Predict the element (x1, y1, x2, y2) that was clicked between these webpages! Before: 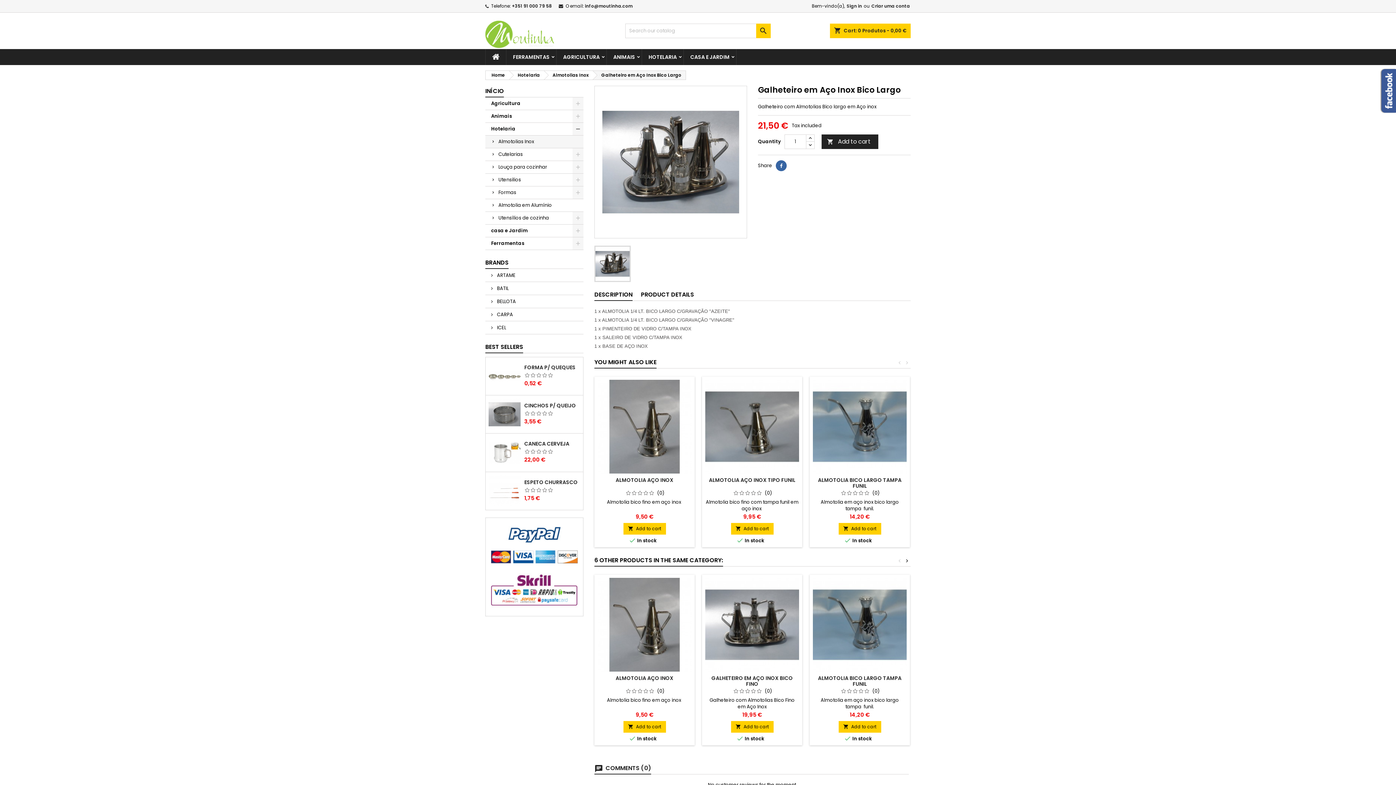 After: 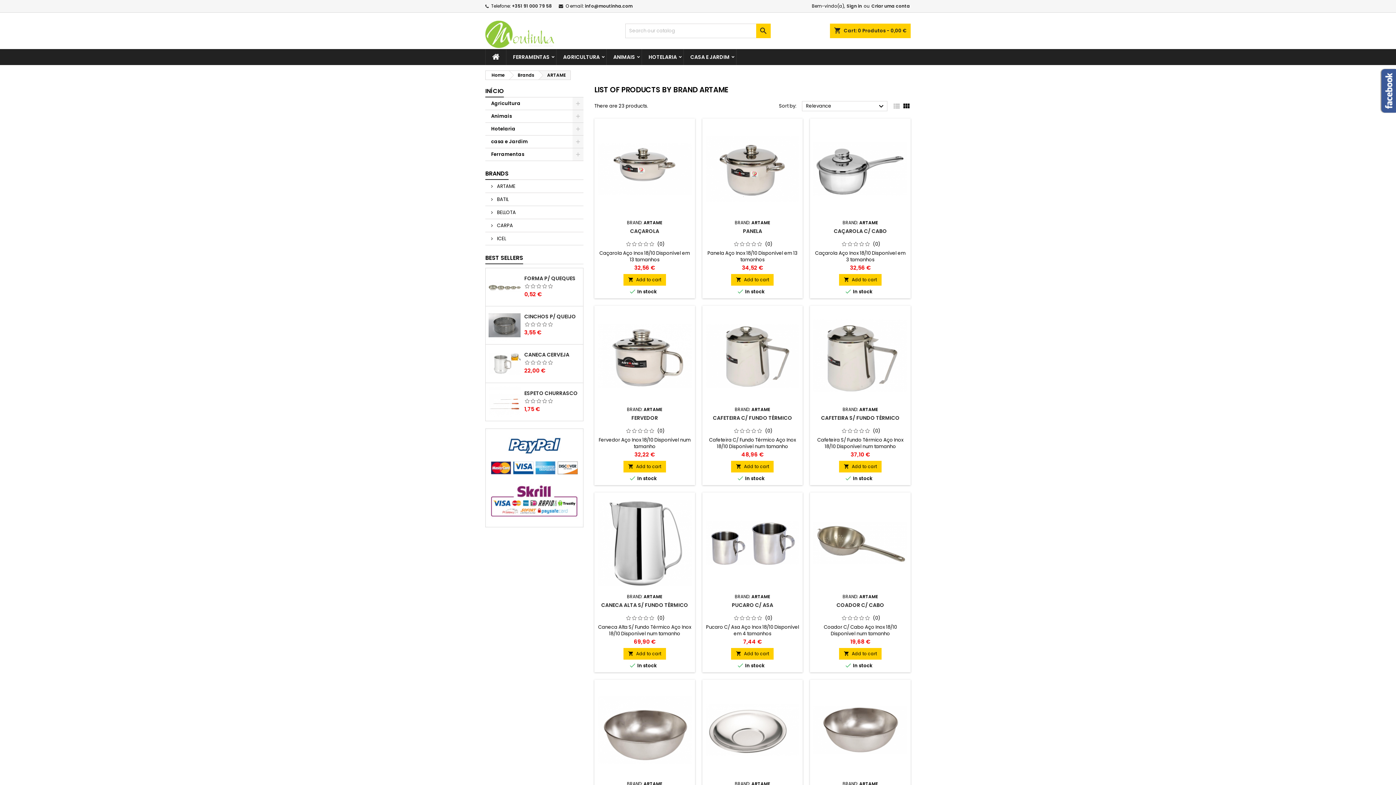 Action: label:  ARTAME bbox: (485, 269, 583, 281)